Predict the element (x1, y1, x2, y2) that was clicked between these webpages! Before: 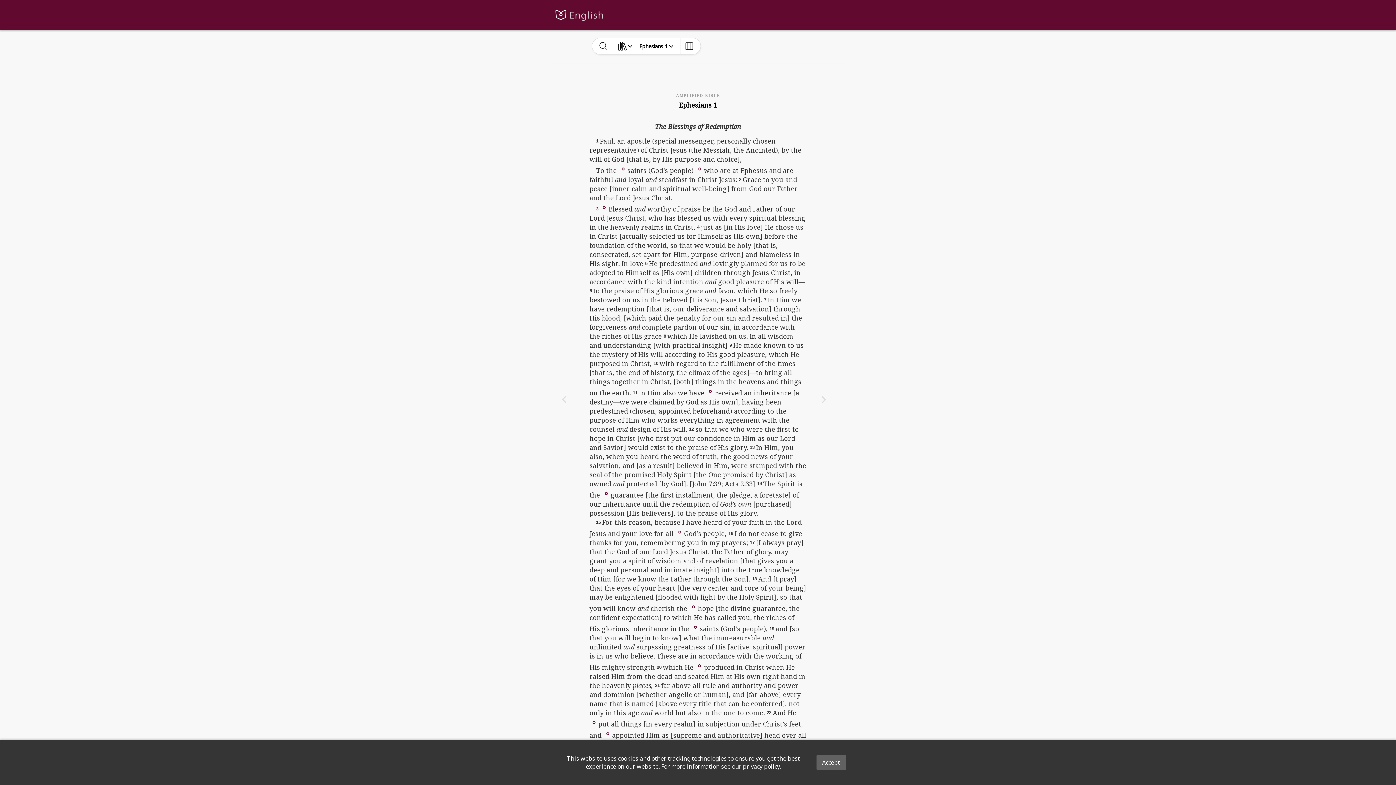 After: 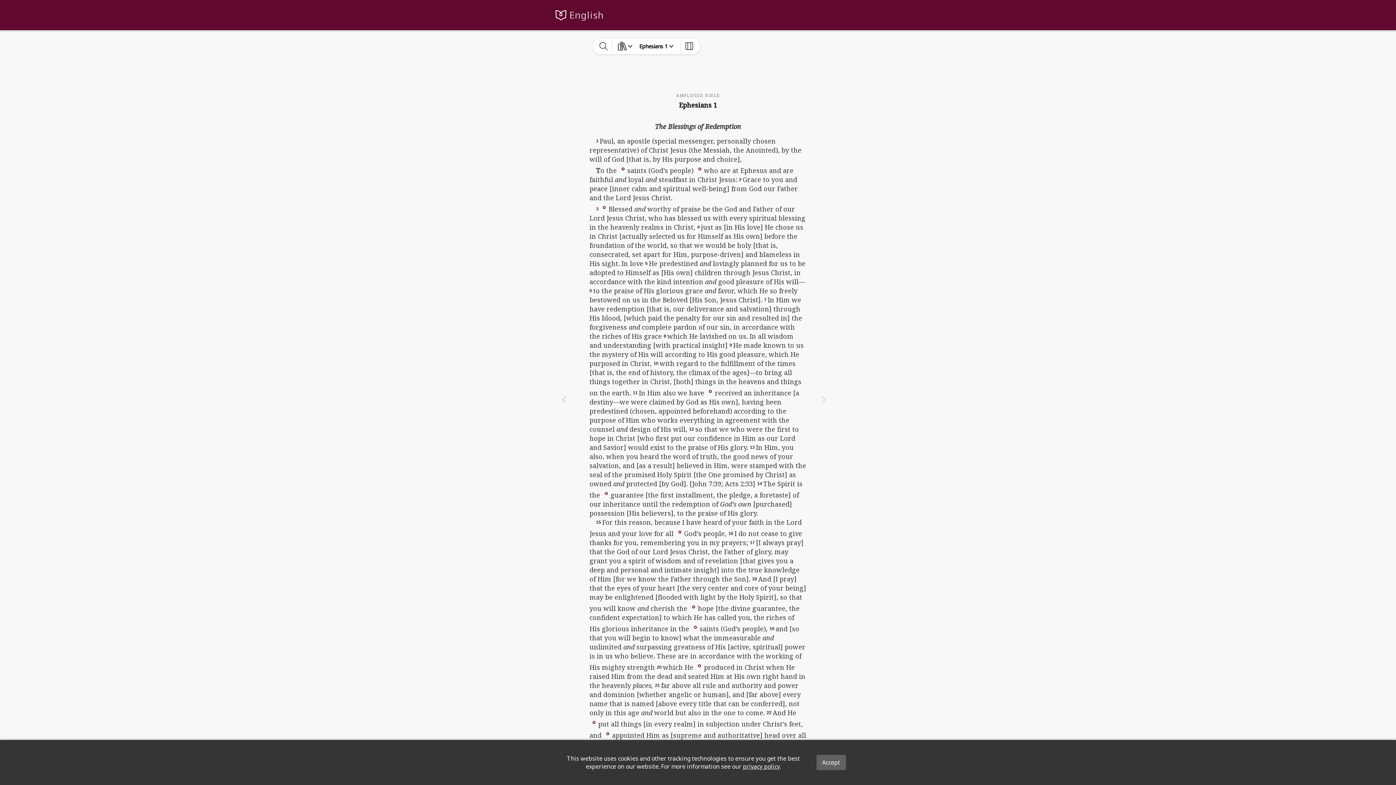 Action: label: privacy policy bbox: (743, 762, 779, 770)